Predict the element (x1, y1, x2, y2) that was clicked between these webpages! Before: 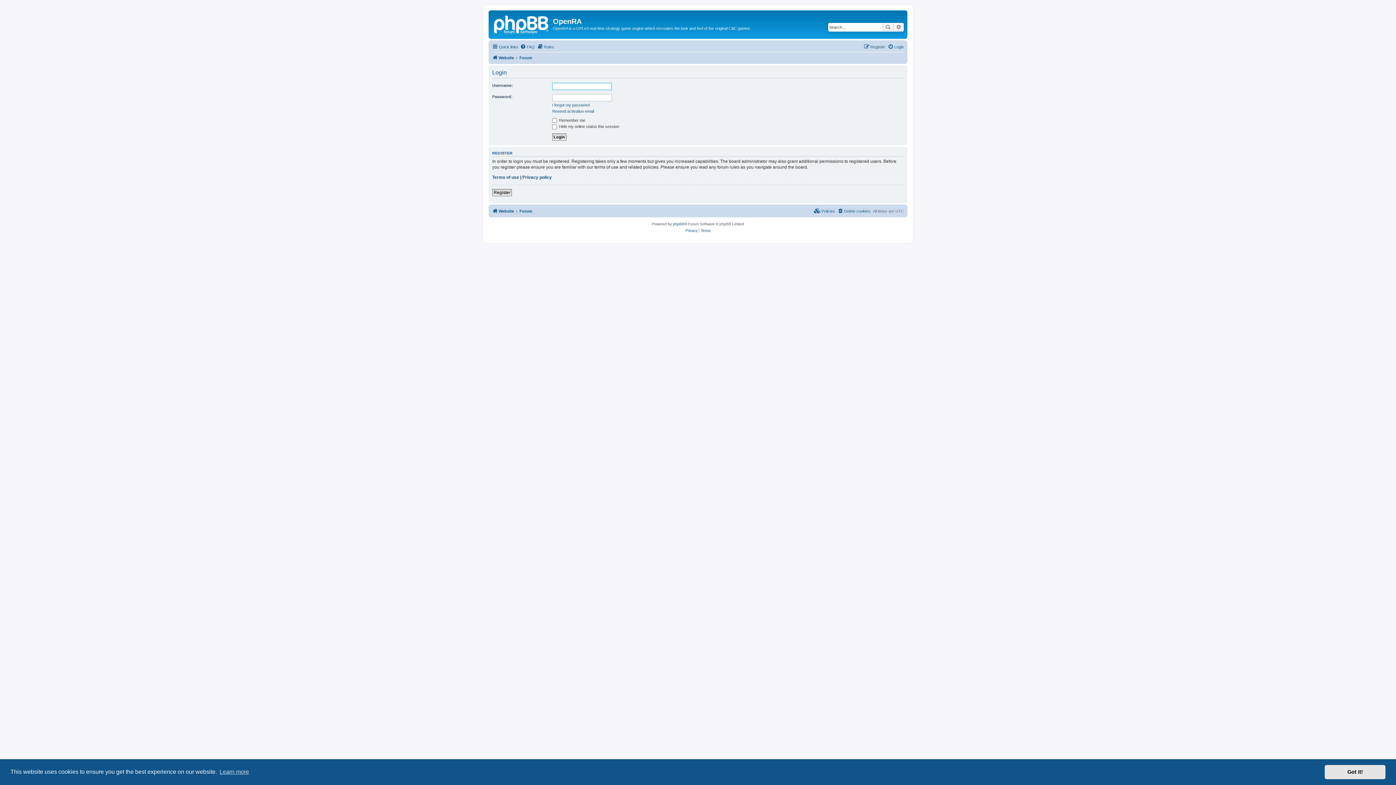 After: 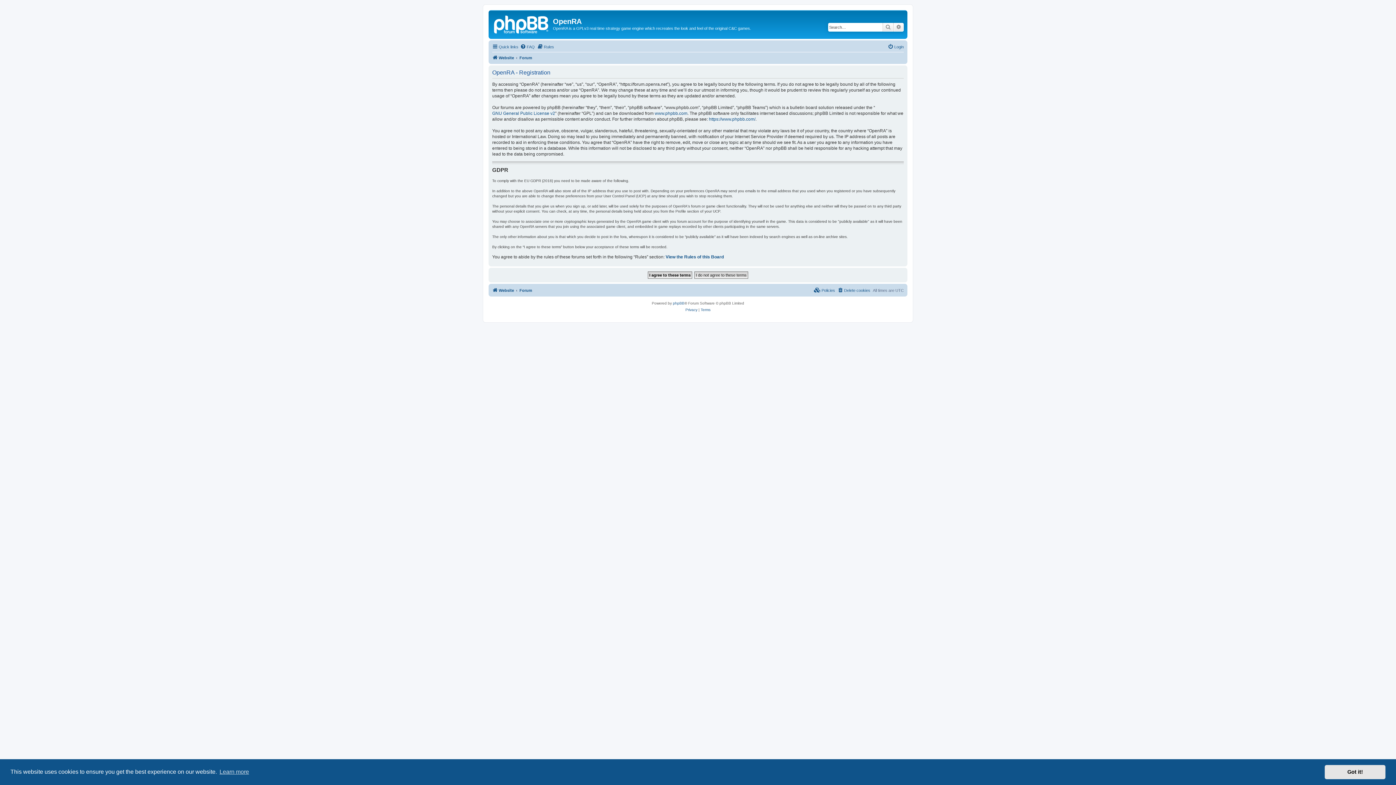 Action: bbox: (864, 42, 885, 51) label: Register